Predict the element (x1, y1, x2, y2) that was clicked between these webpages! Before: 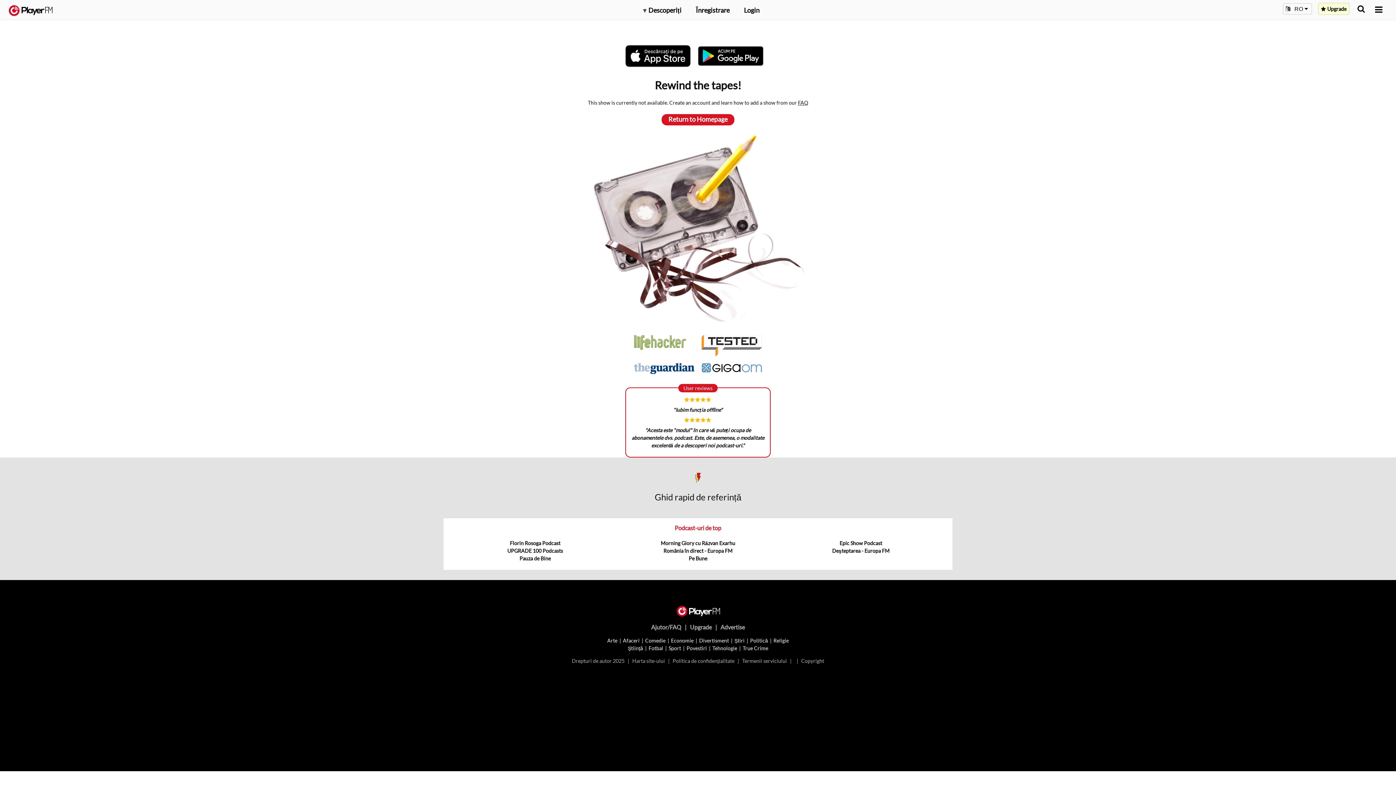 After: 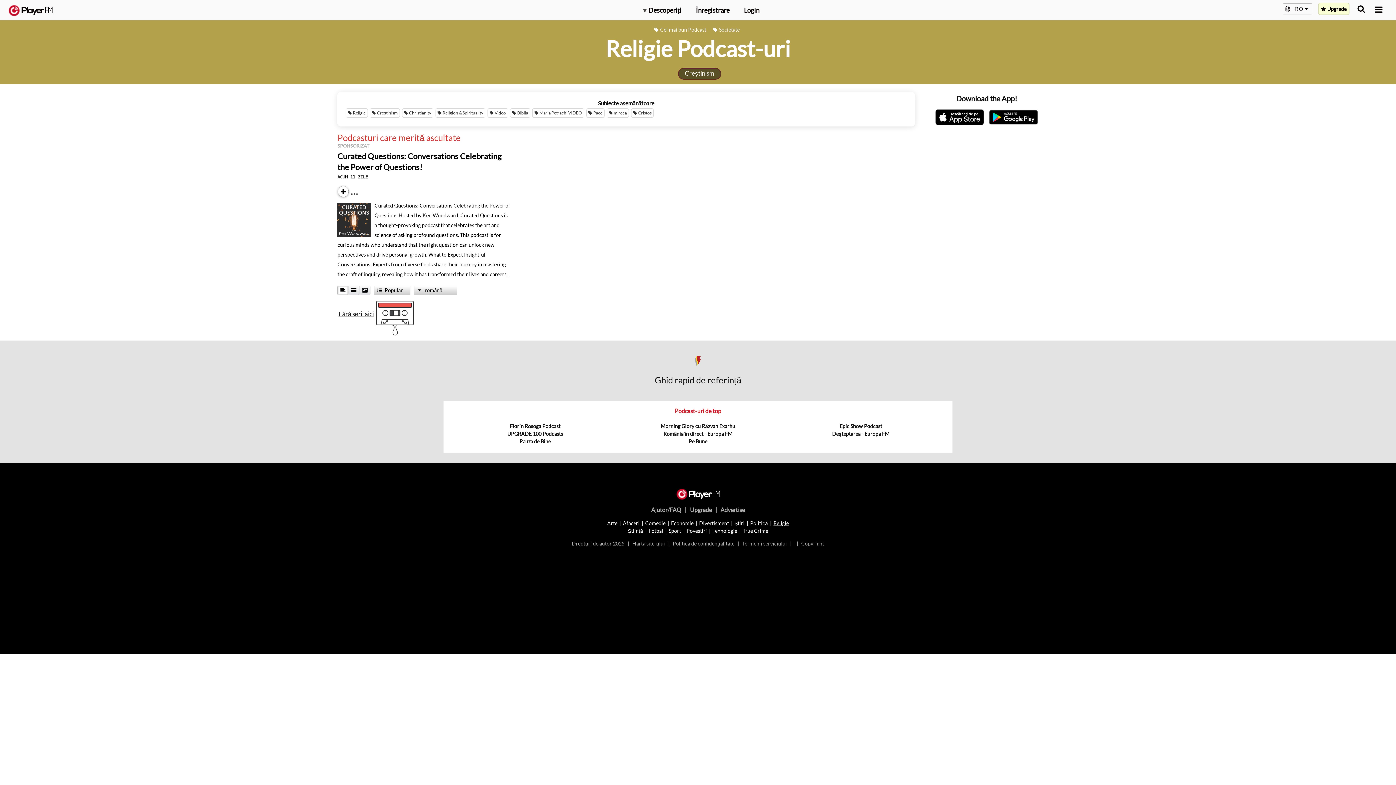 Action: label: Religie bbox: (773, 637, 788, 643)